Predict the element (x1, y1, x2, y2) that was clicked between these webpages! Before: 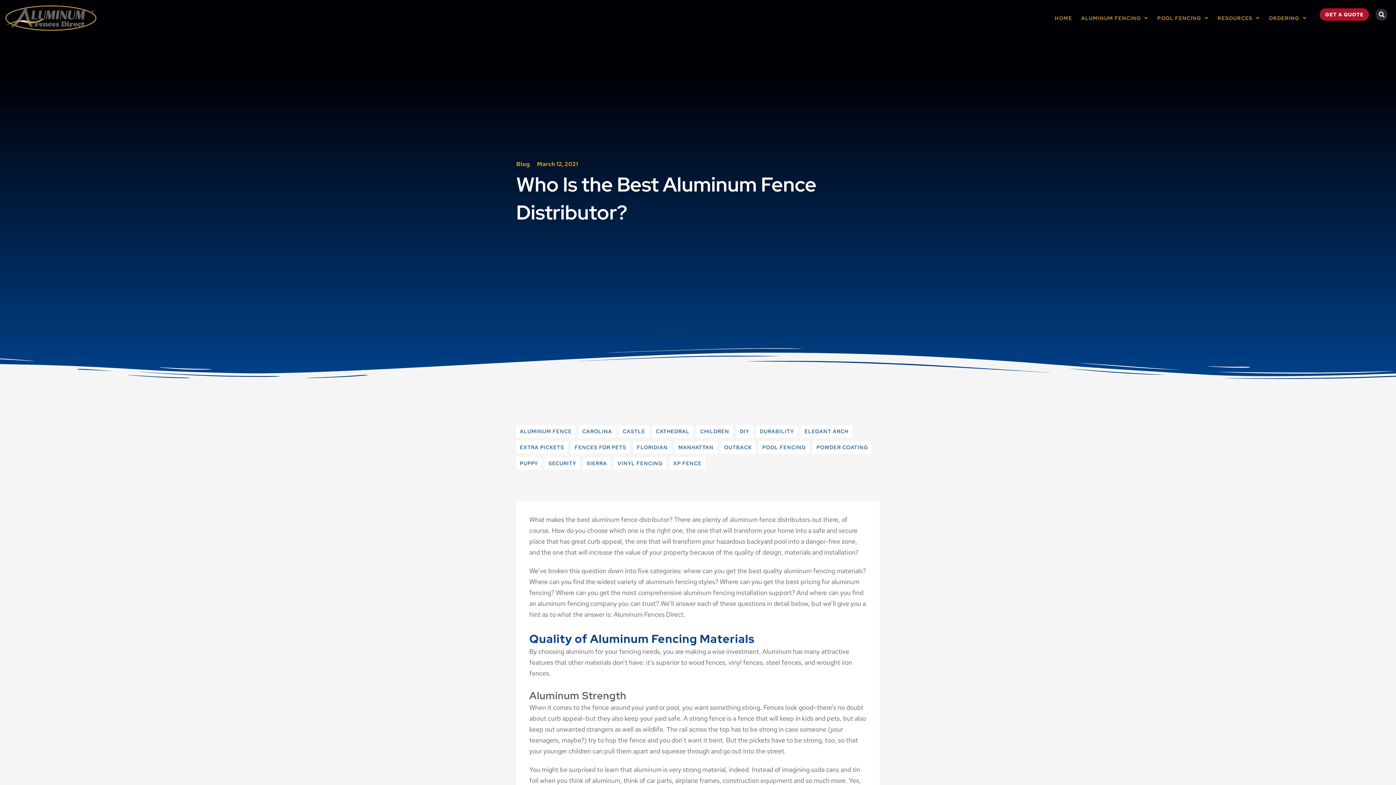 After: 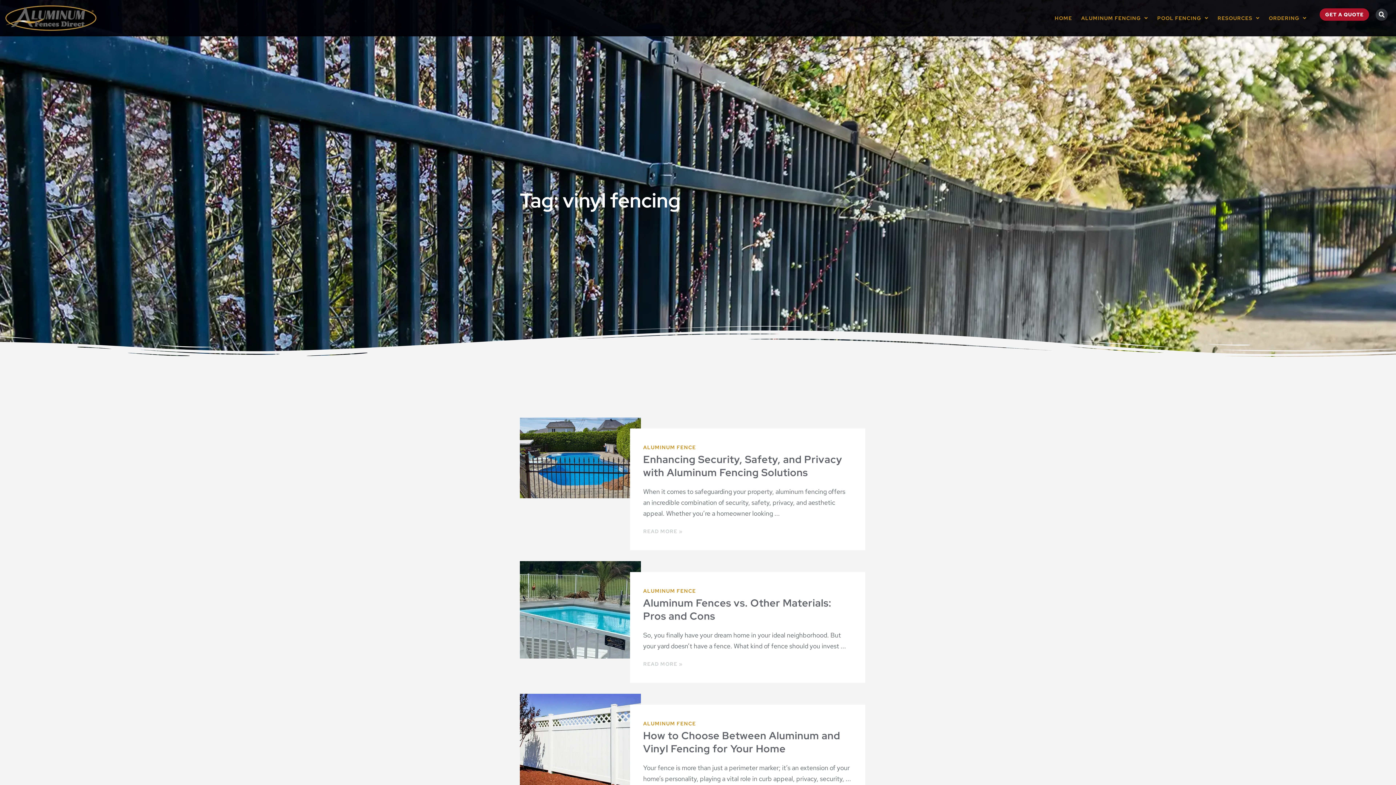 Action: label: VINYL FENCING bbox: (614, 457, 666, 469)